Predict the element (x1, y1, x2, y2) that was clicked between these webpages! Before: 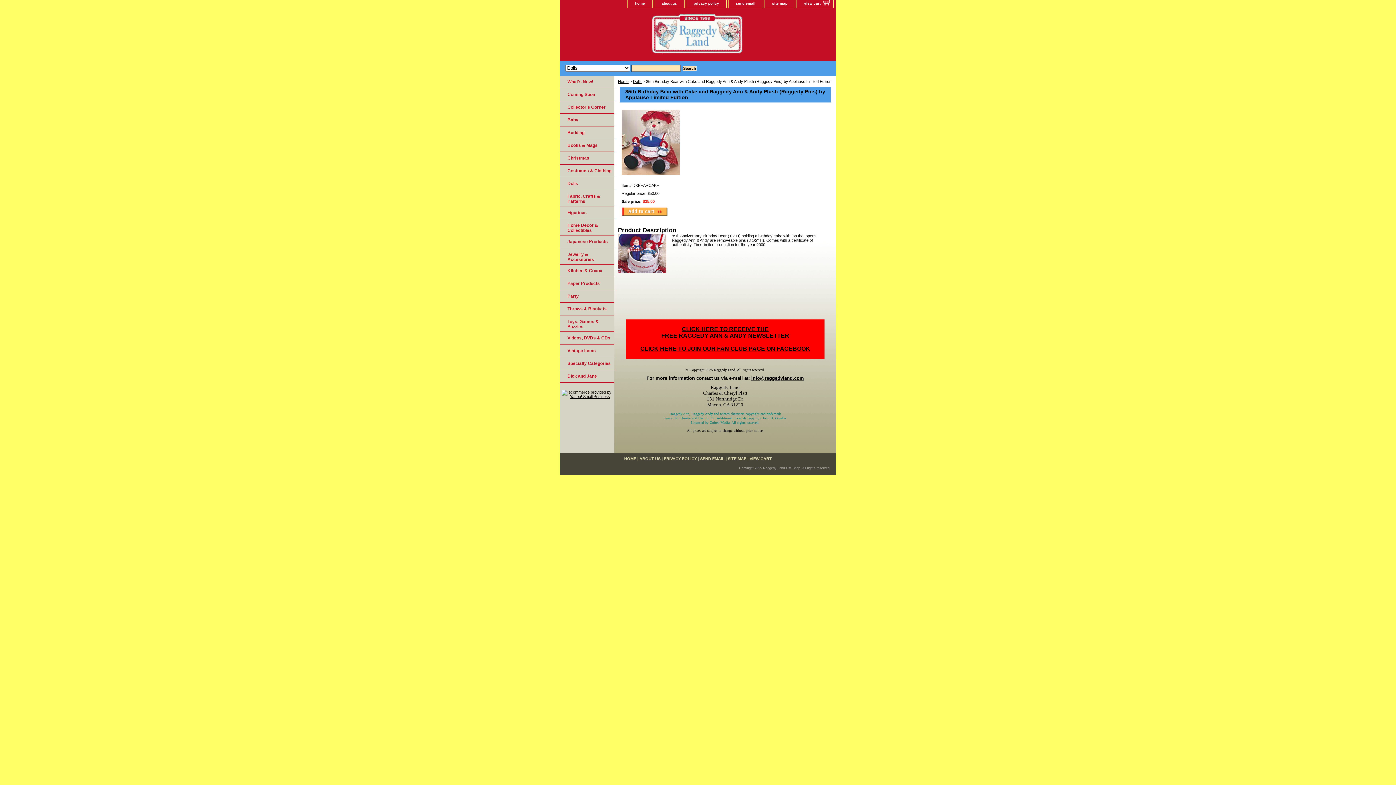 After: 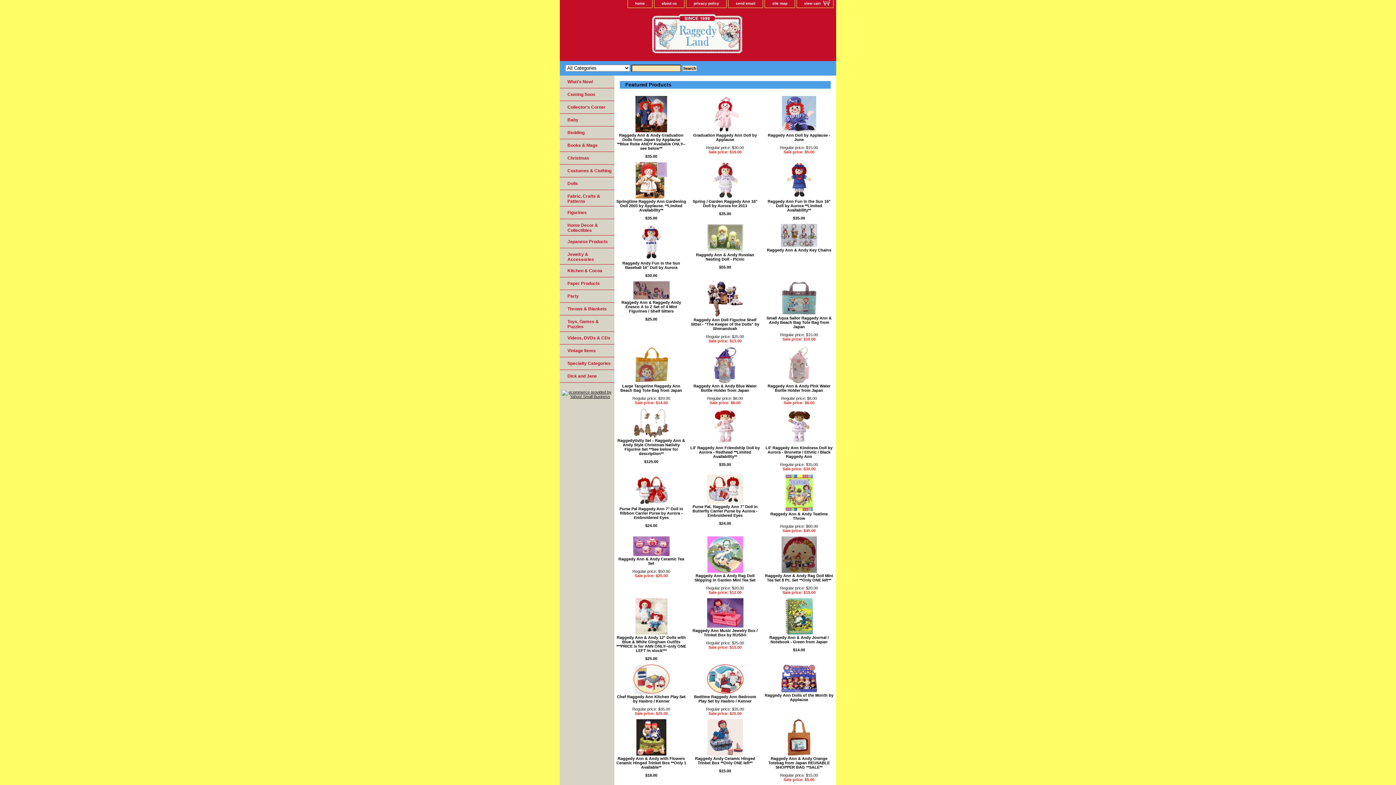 Action: label: home bbox: (628, 0, 652, 7)